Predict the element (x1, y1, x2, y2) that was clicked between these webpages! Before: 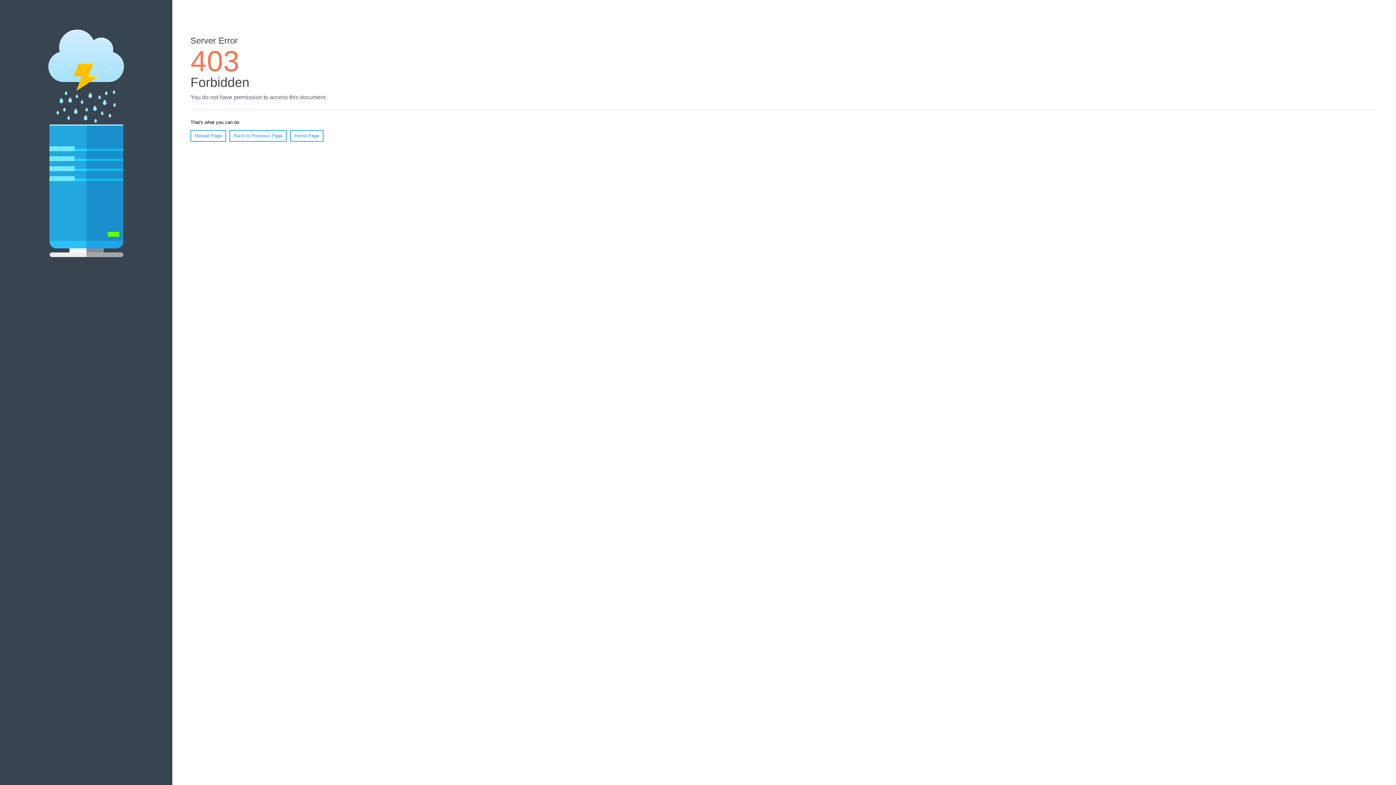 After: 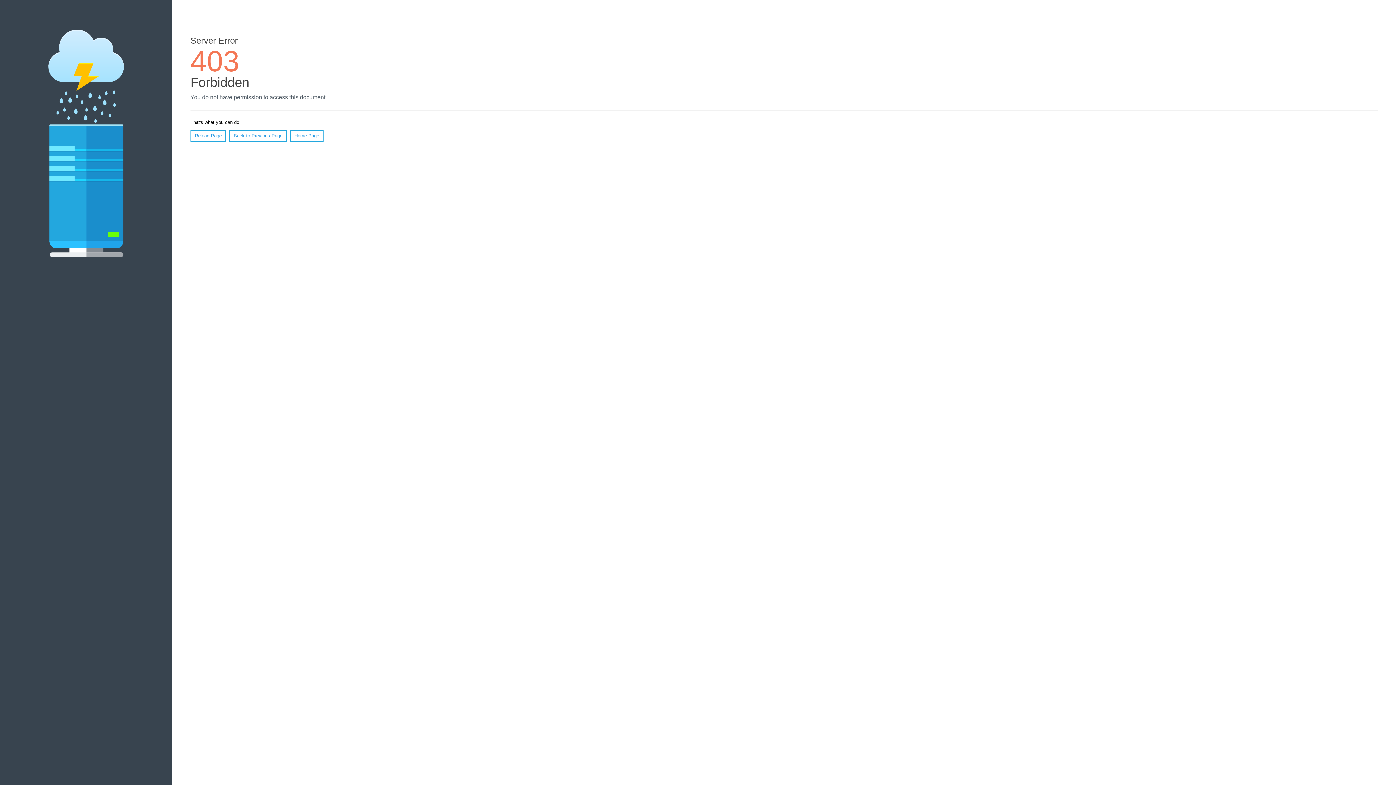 Action: label: Home Page bbox: (290, 130, 323, 141)